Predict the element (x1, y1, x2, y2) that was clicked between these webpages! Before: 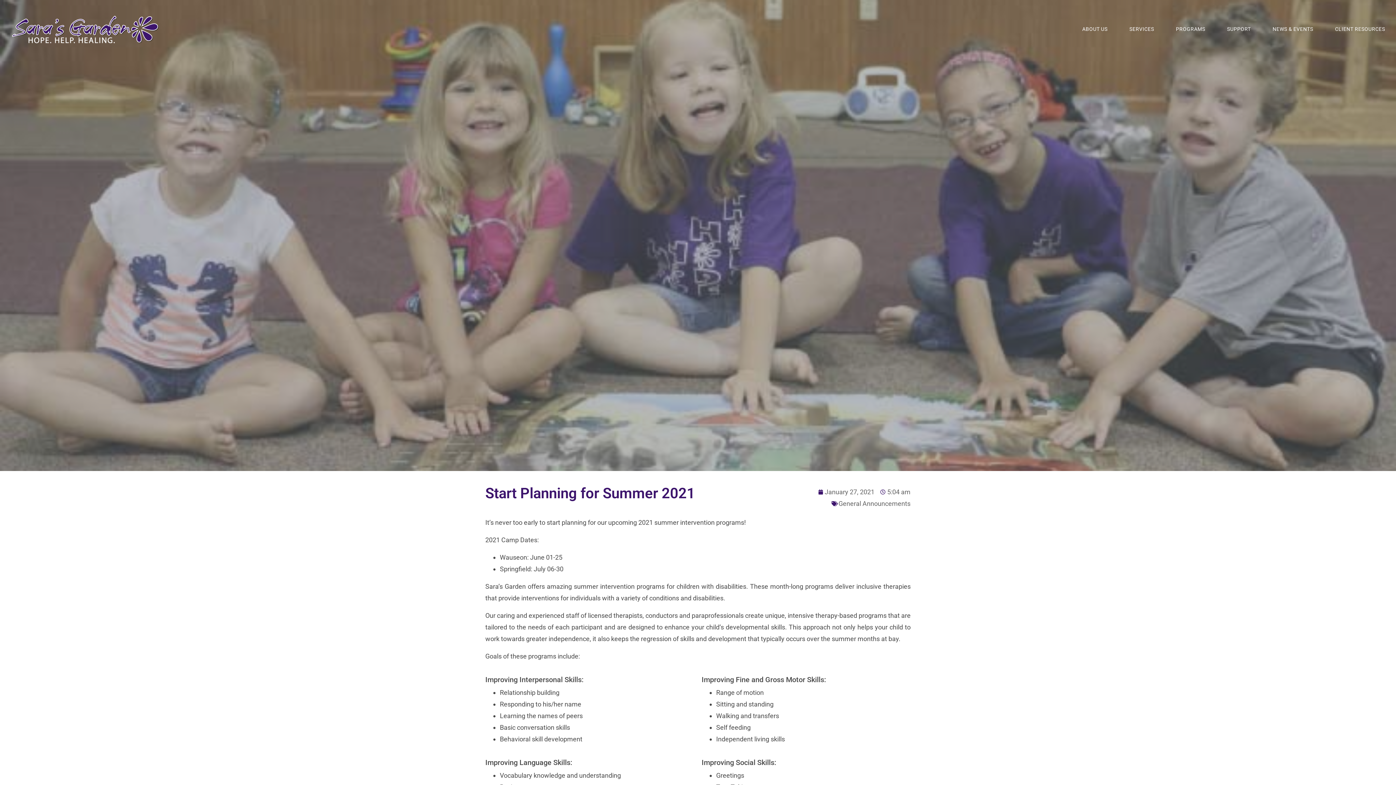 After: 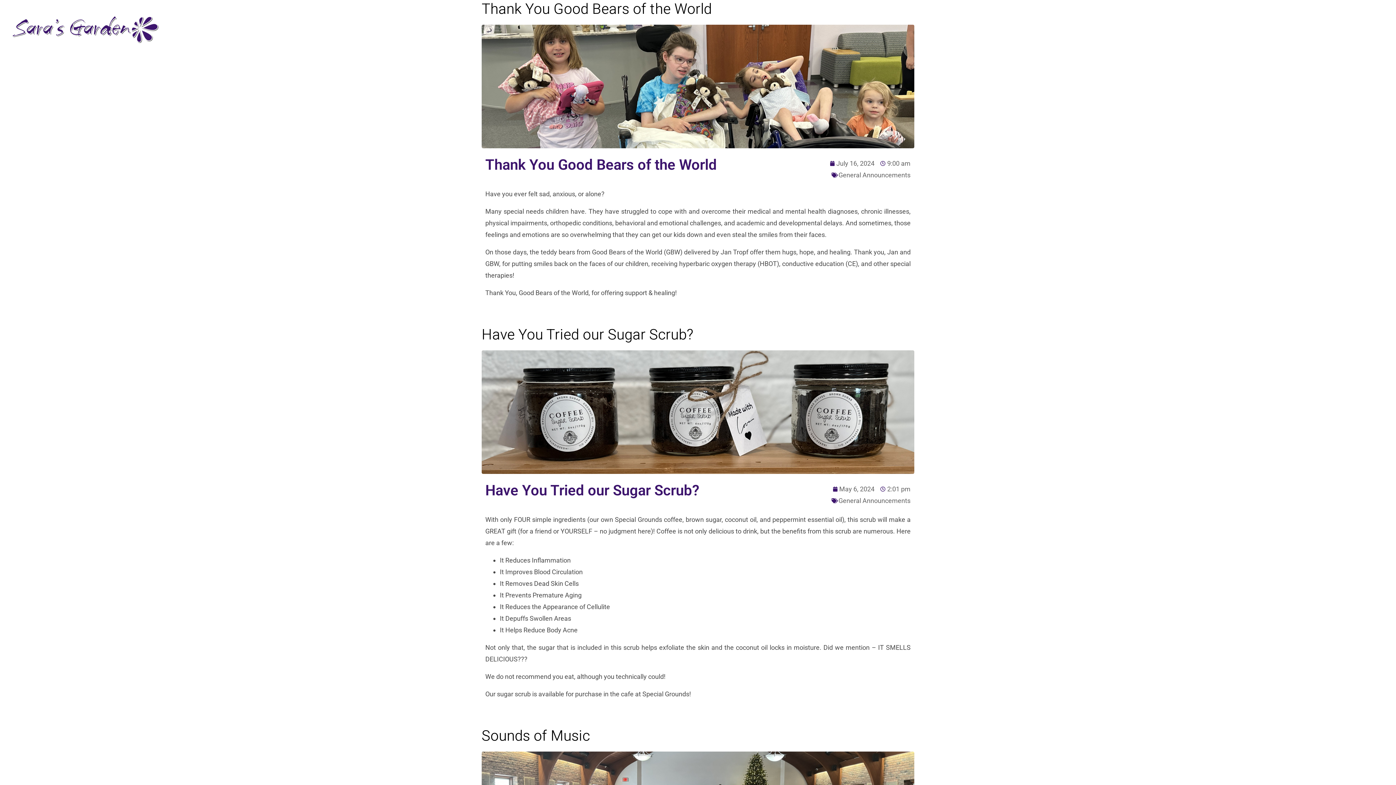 Action: bbox: (838, 500, 910, 507) label: General Announcements